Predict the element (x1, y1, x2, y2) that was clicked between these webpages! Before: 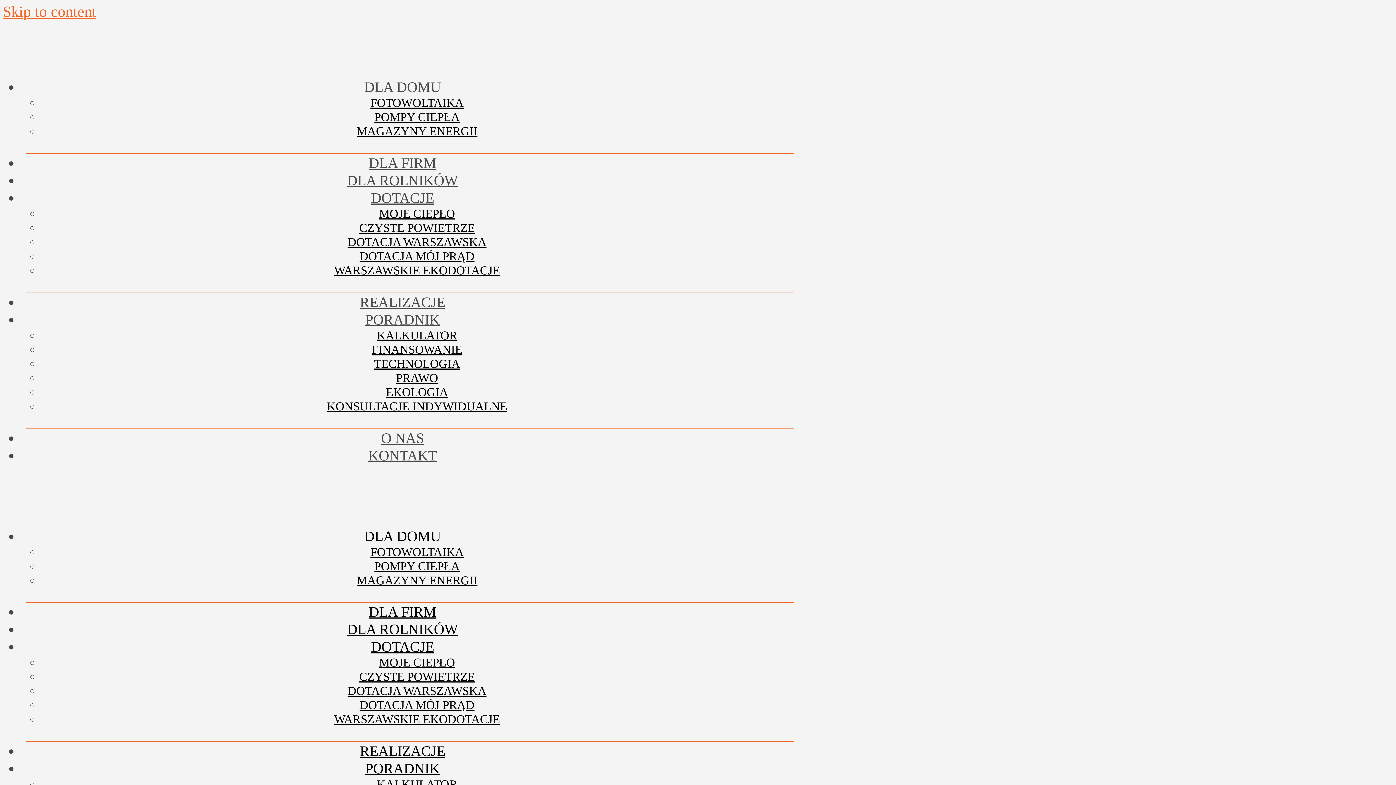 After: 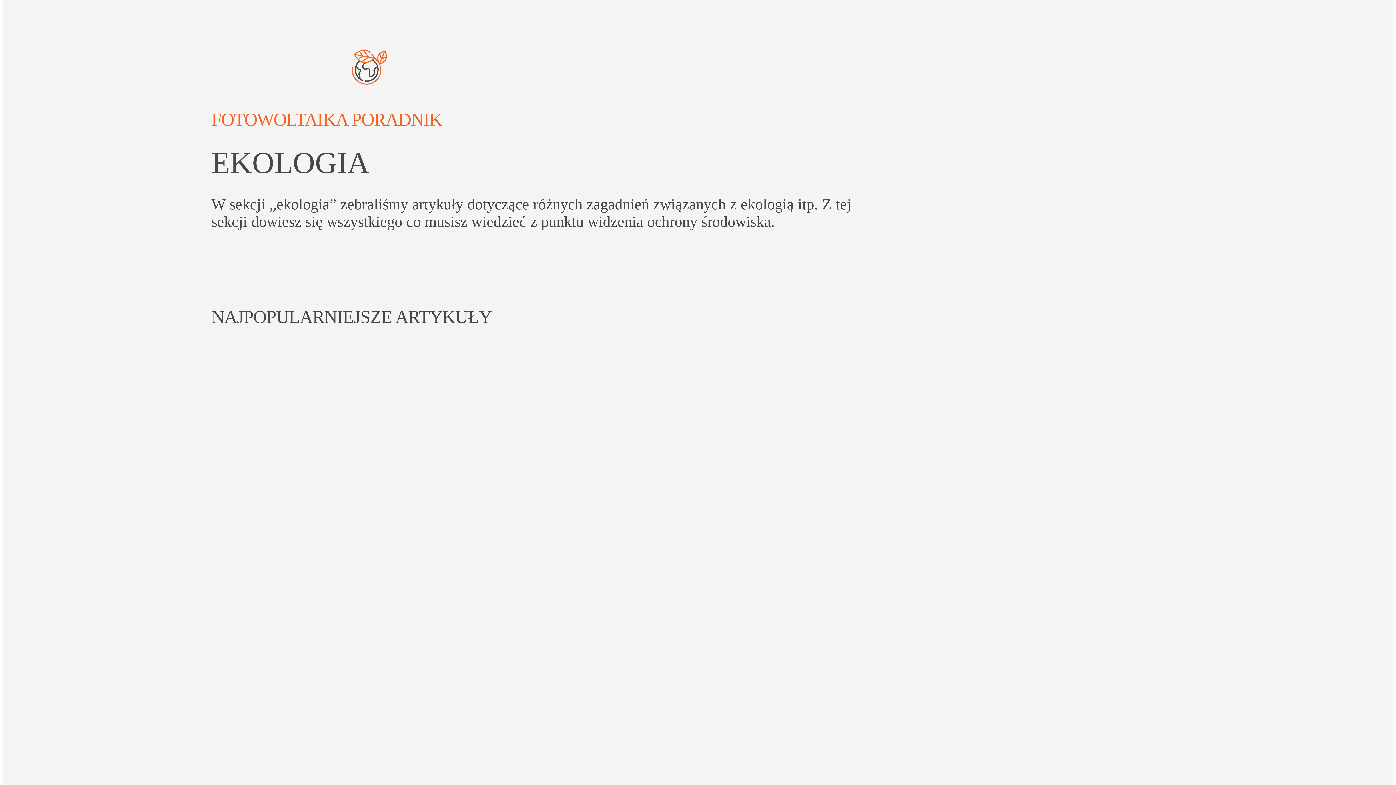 Action: label: EKOLOGIA bbox: (386, 384, 448, 400)